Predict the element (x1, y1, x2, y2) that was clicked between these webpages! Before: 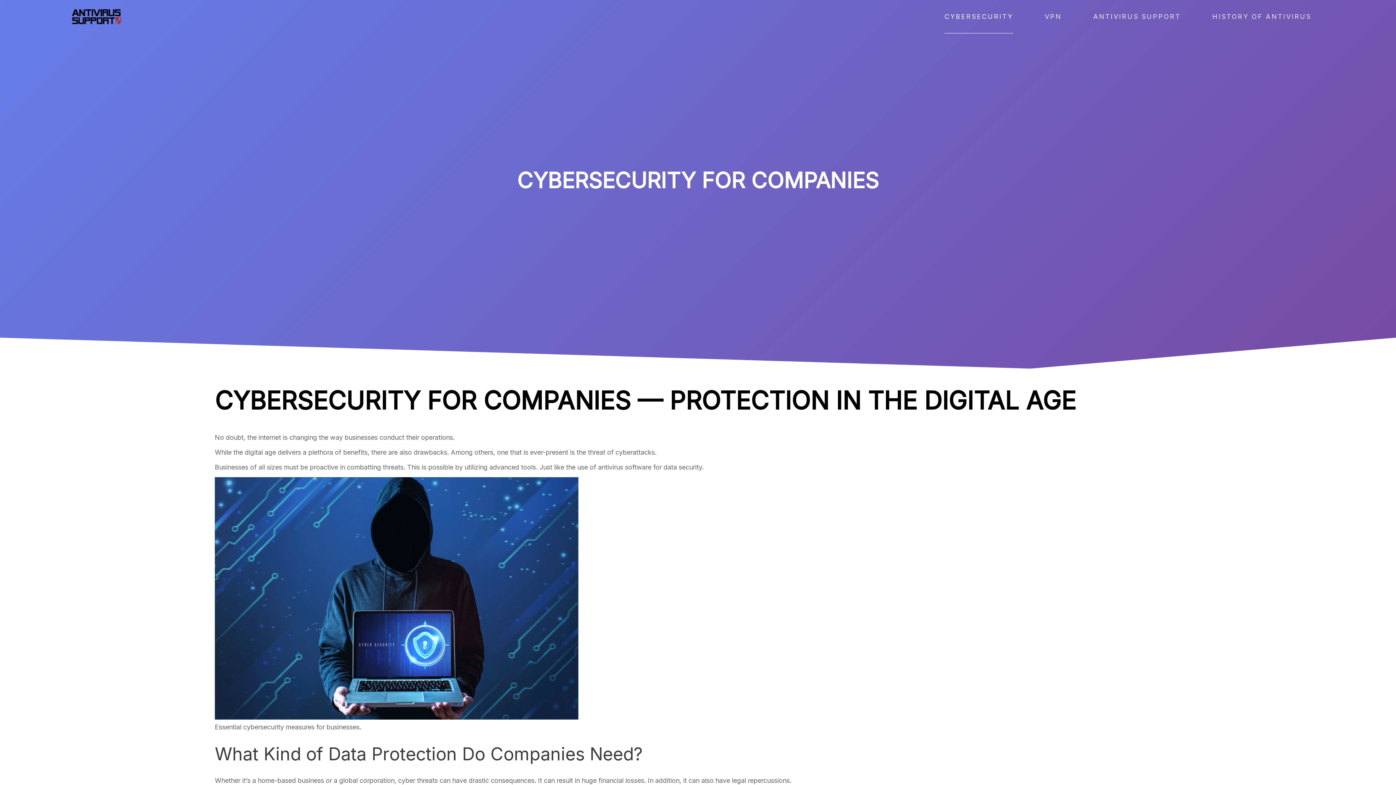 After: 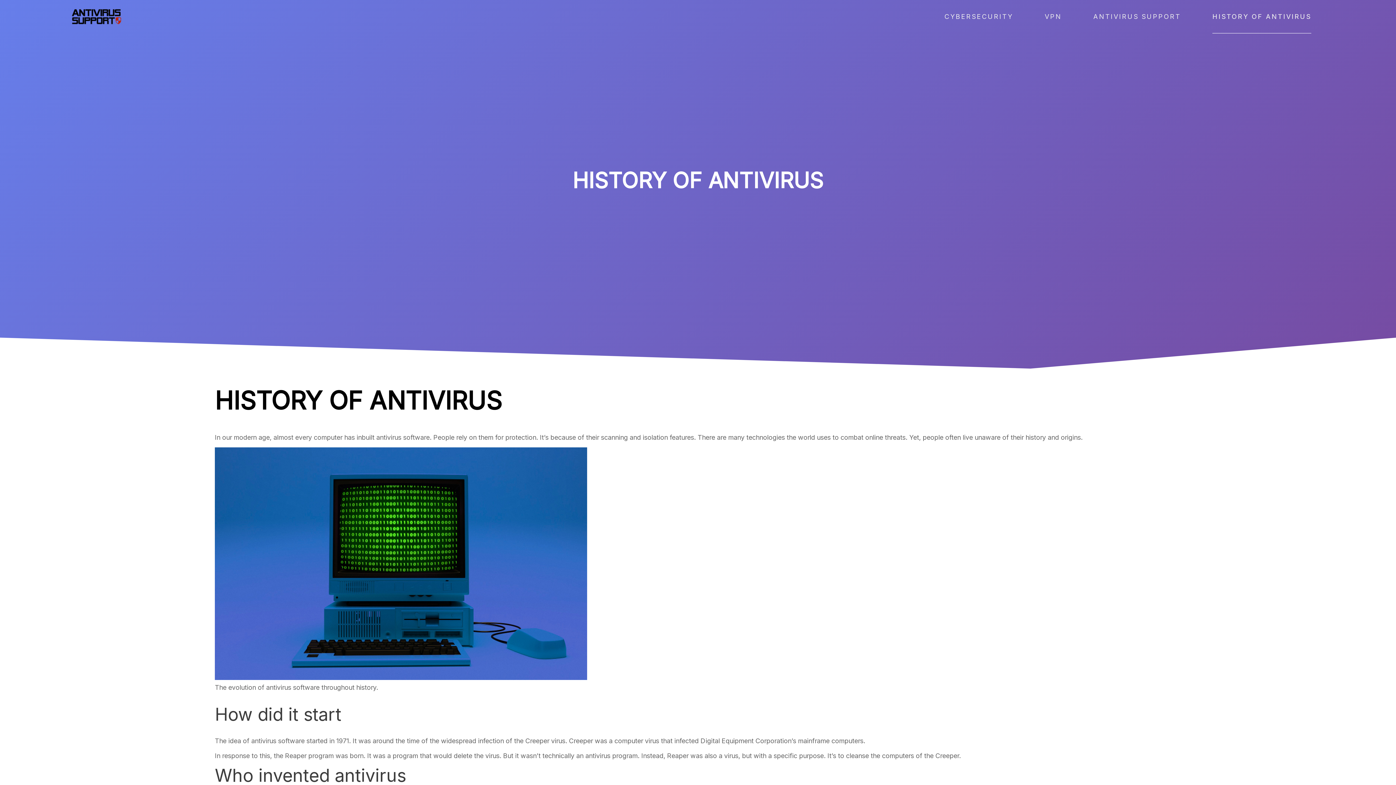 Action: label: HISTORY OF ANTIVIRUS bbox: (1212, 0, 1311, 33)